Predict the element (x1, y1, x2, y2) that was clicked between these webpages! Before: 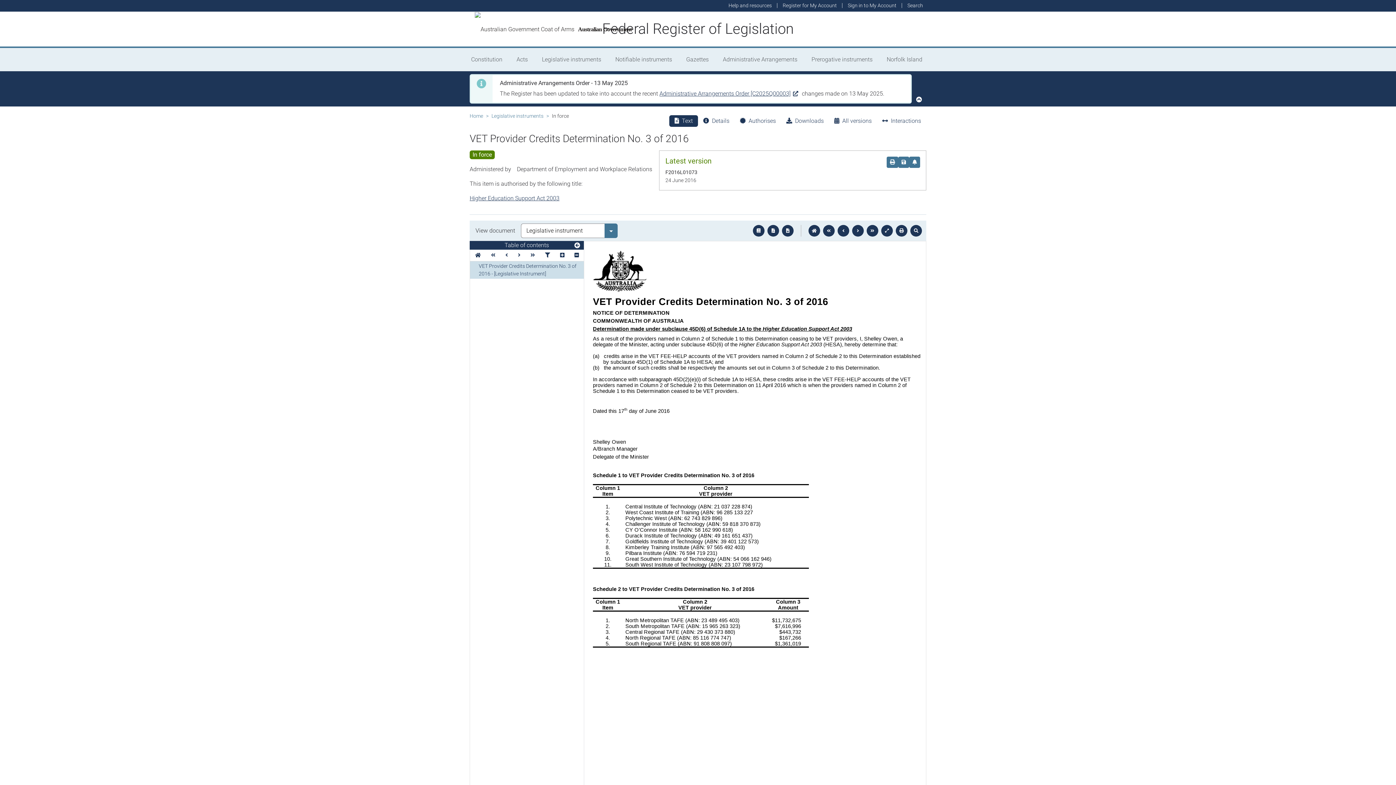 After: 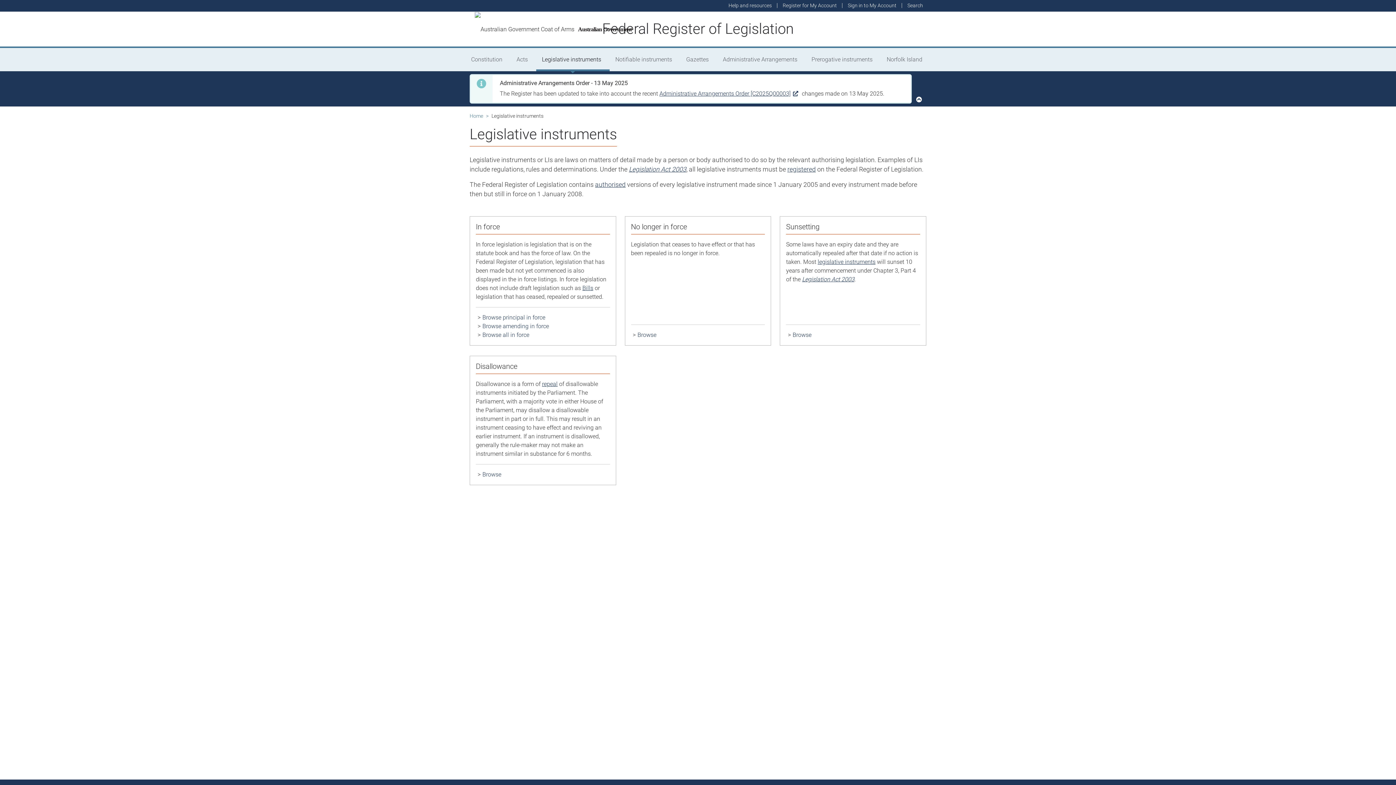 Action: bbox: (536, 48, 609, 71) label: Legislative instruments